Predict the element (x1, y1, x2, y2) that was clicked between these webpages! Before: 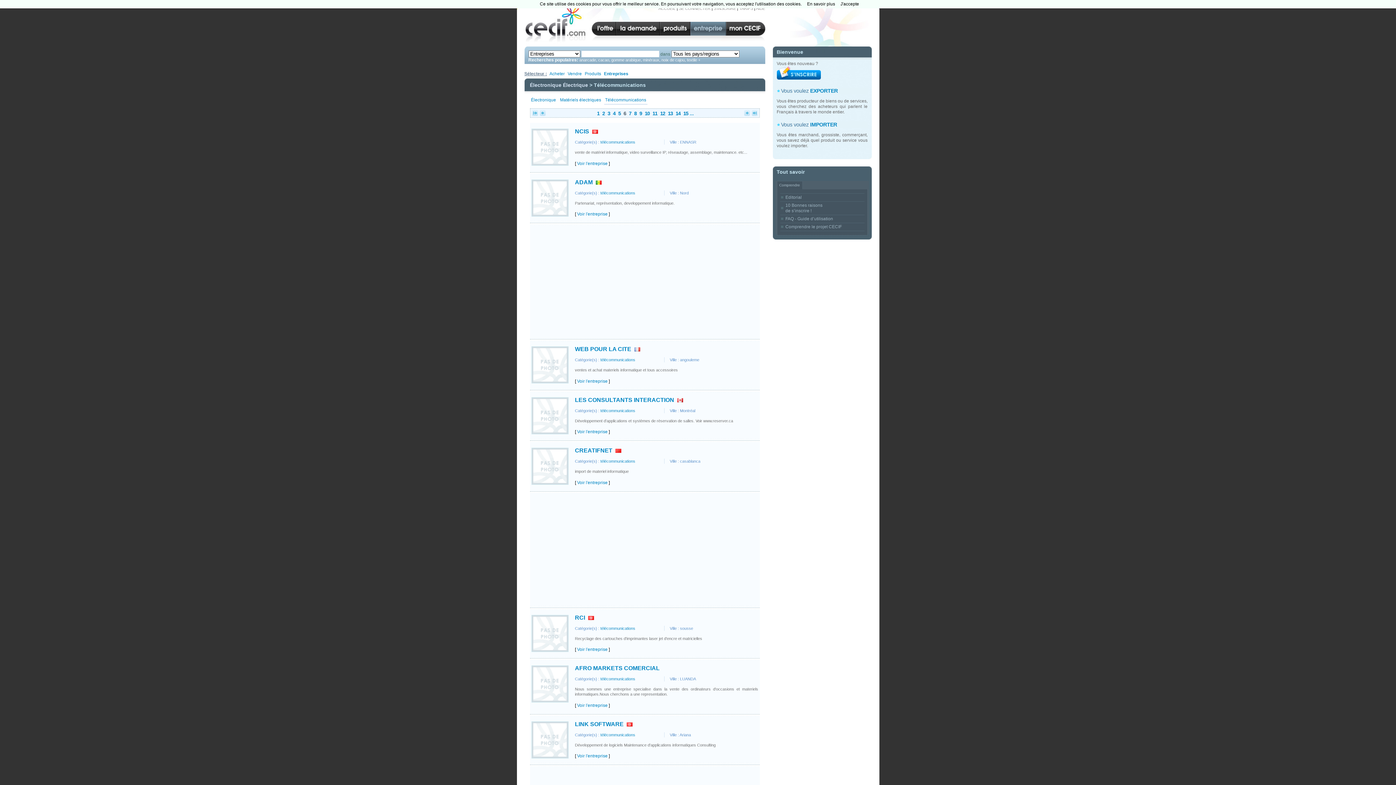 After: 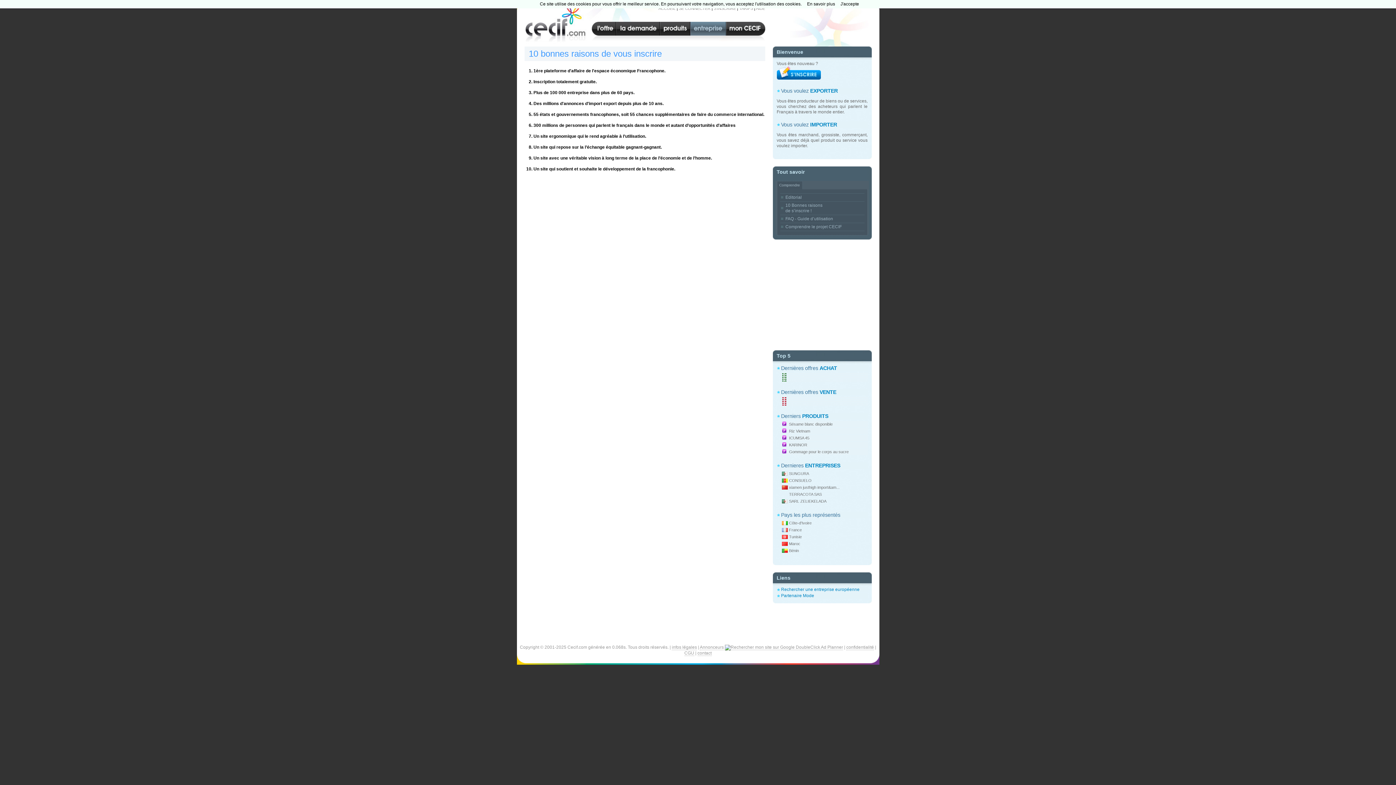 Action: bbox: (780, 201, 864, 214) label: 10 Bonnes raisons
de s’inscrire !